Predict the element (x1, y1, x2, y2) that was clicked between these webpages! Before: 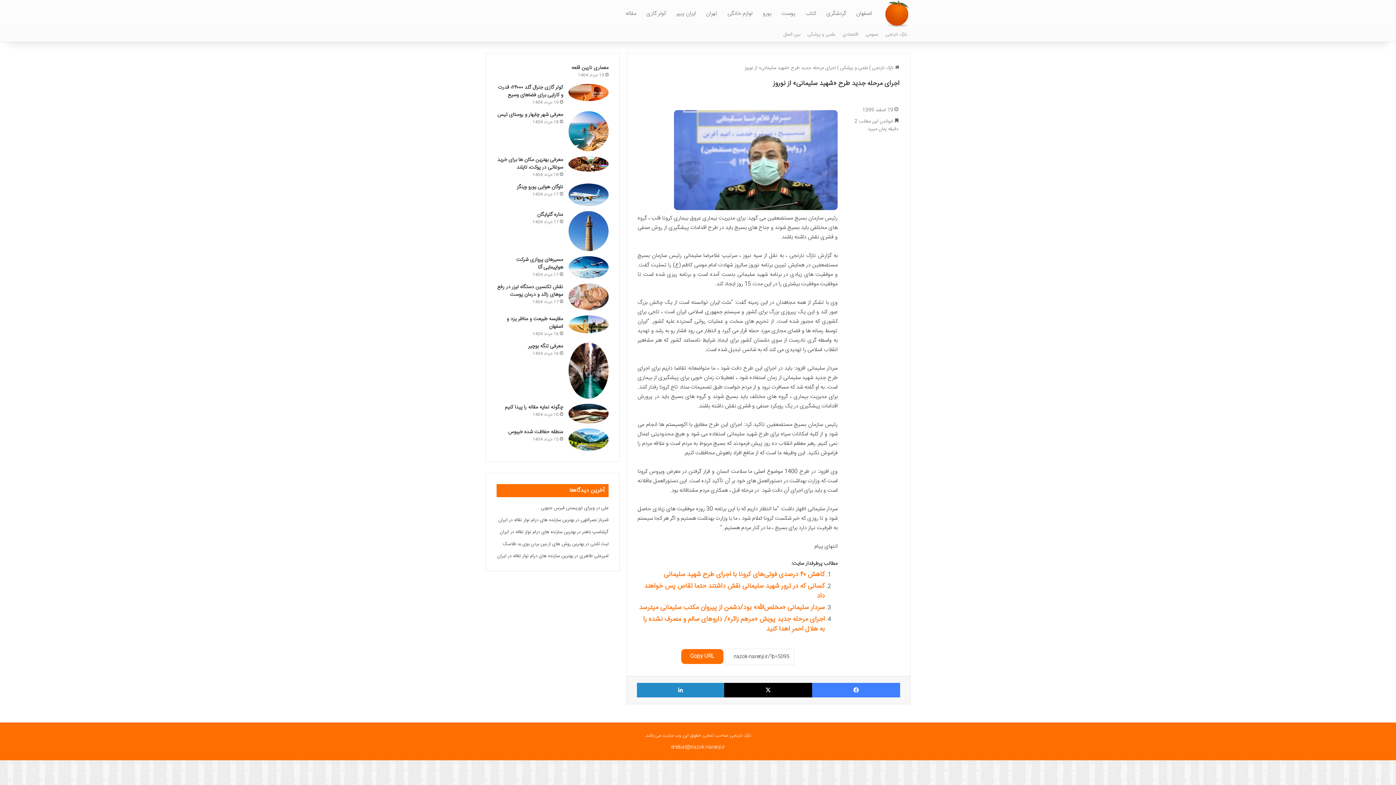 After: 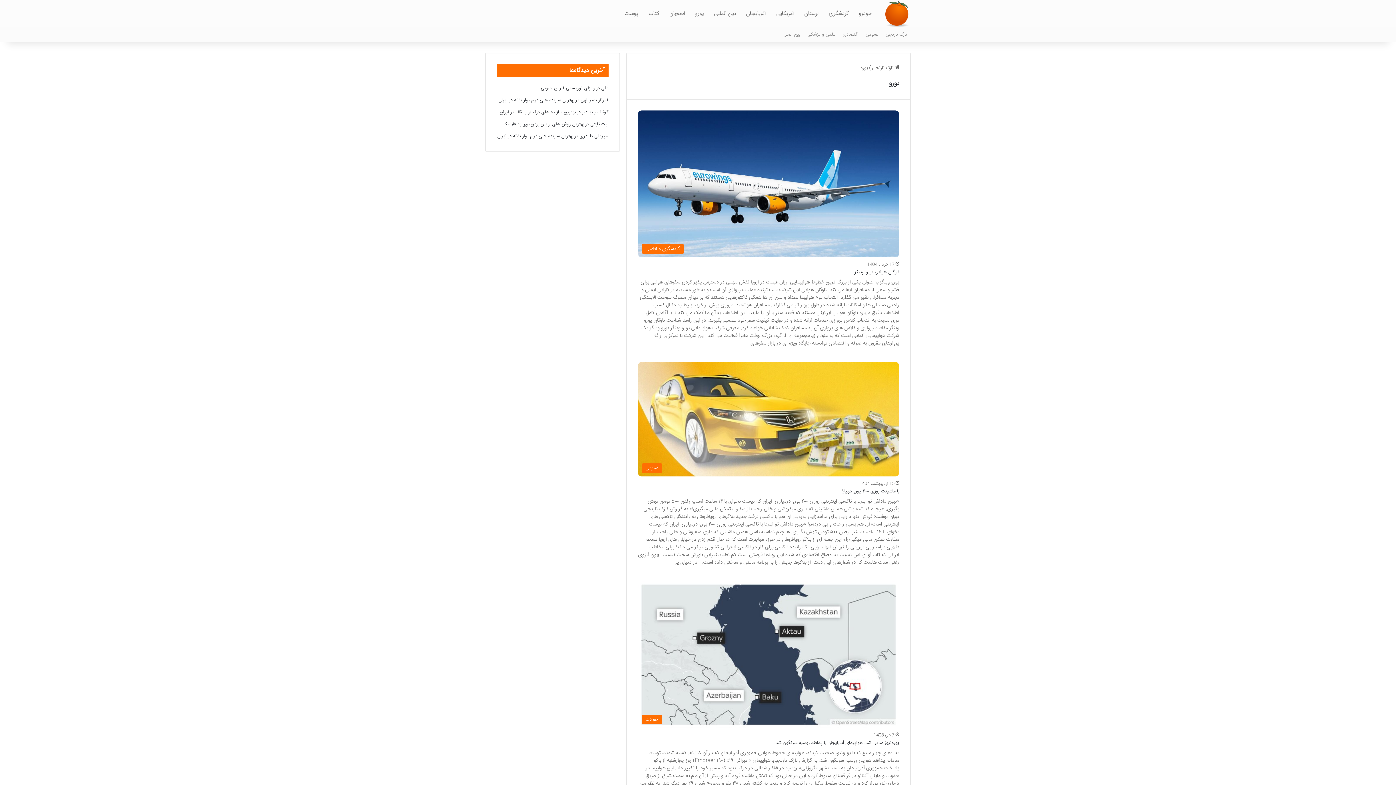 Action: label: یورو bbox: (757, 0, 776, 27)